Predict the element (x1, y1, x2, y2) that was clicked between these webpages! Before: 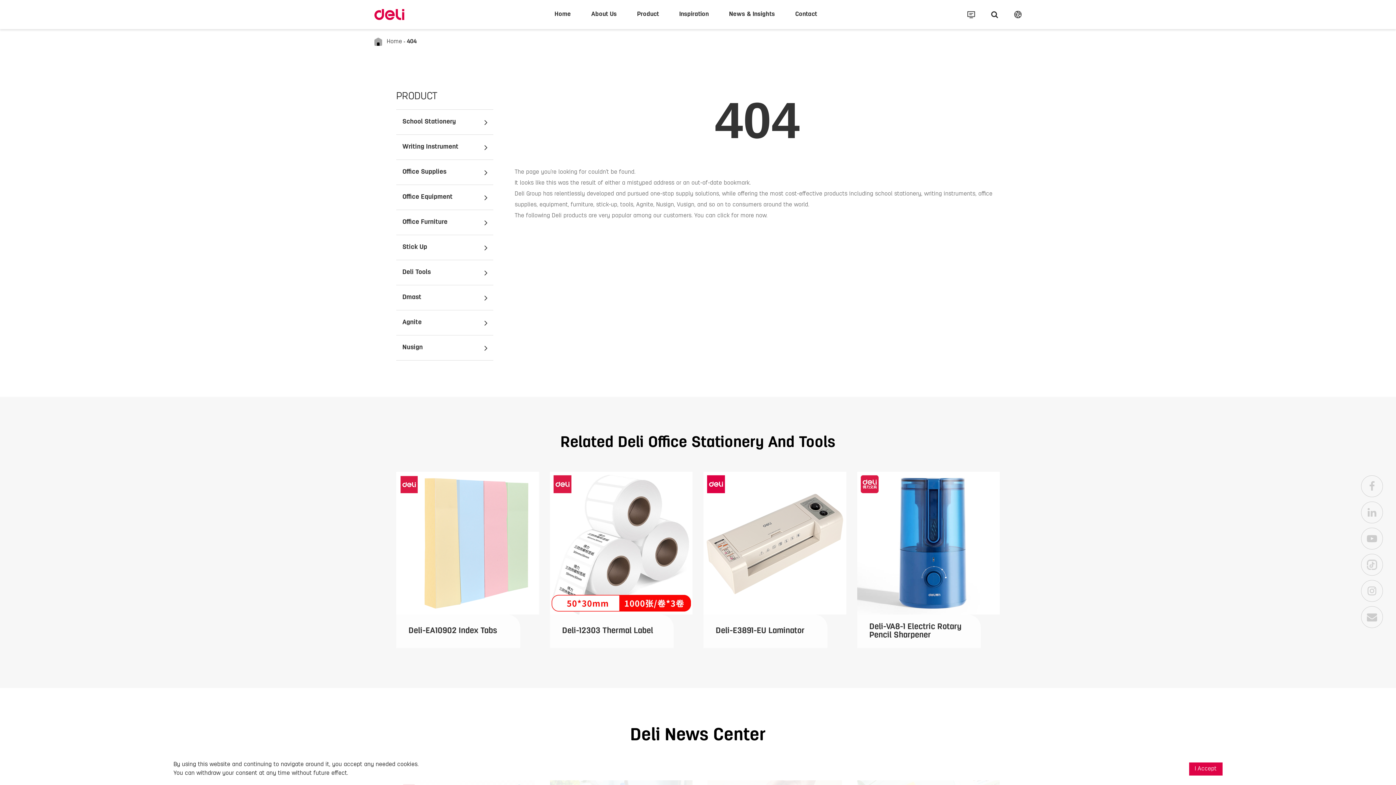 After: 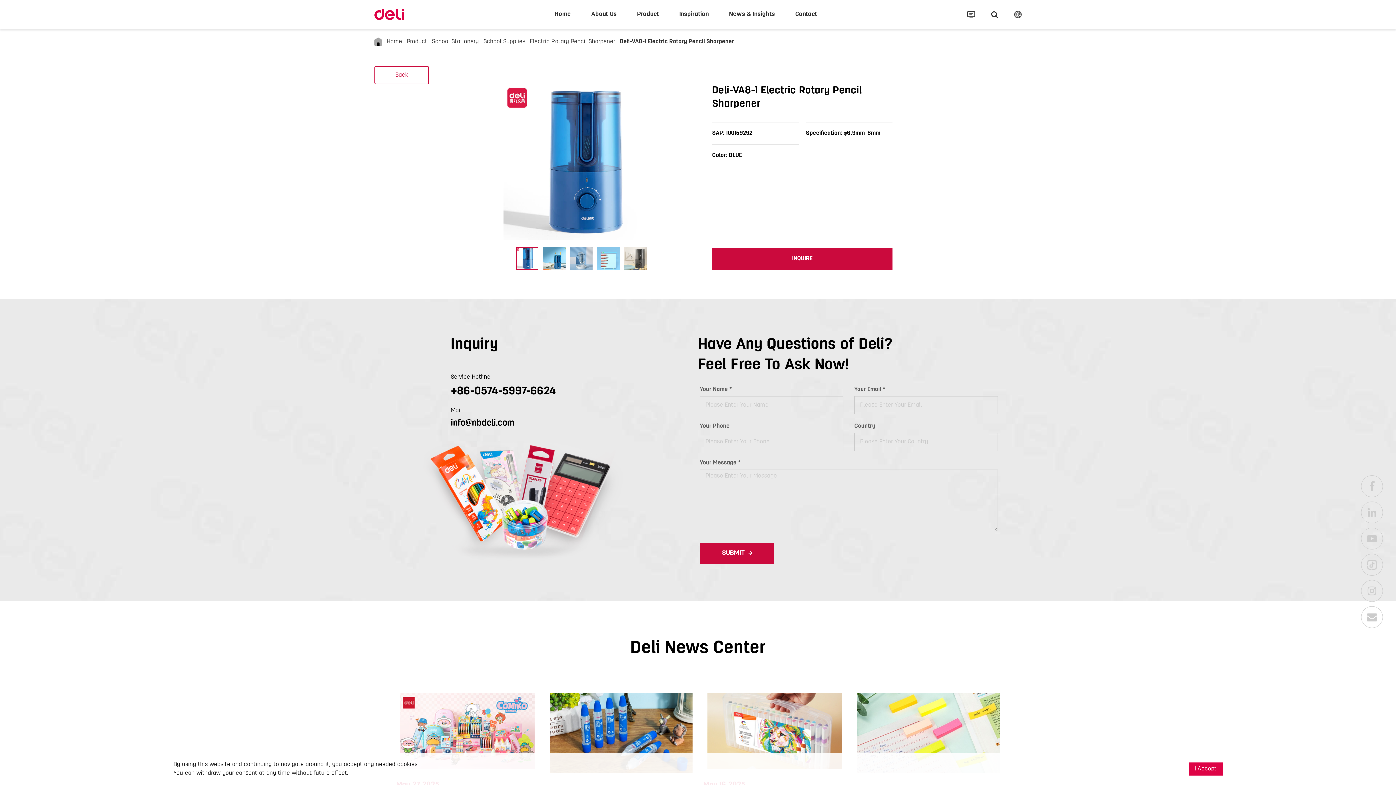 Action: label: Deli-VA8-1 Electric Rotary Pencil Sharpener bbox: (857, 614, 981, 648)